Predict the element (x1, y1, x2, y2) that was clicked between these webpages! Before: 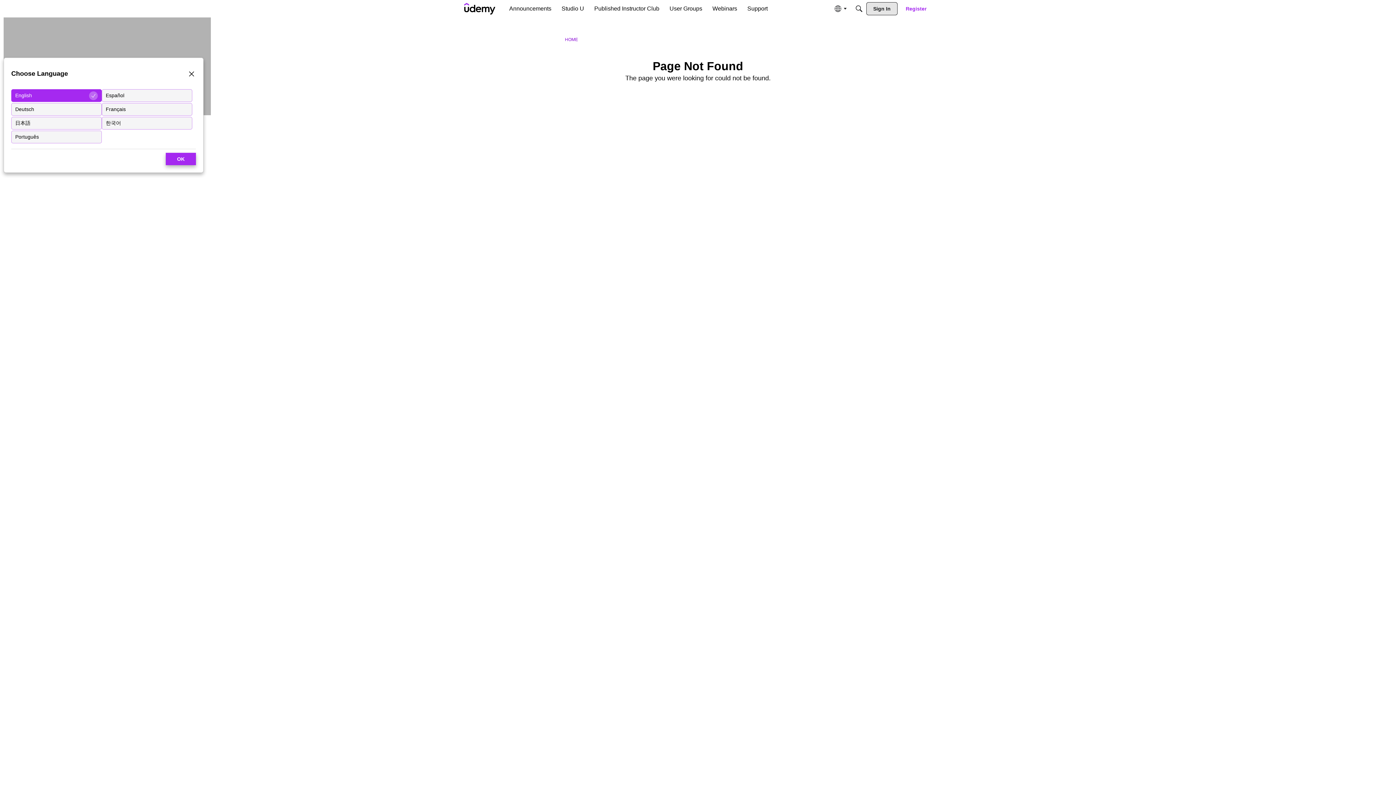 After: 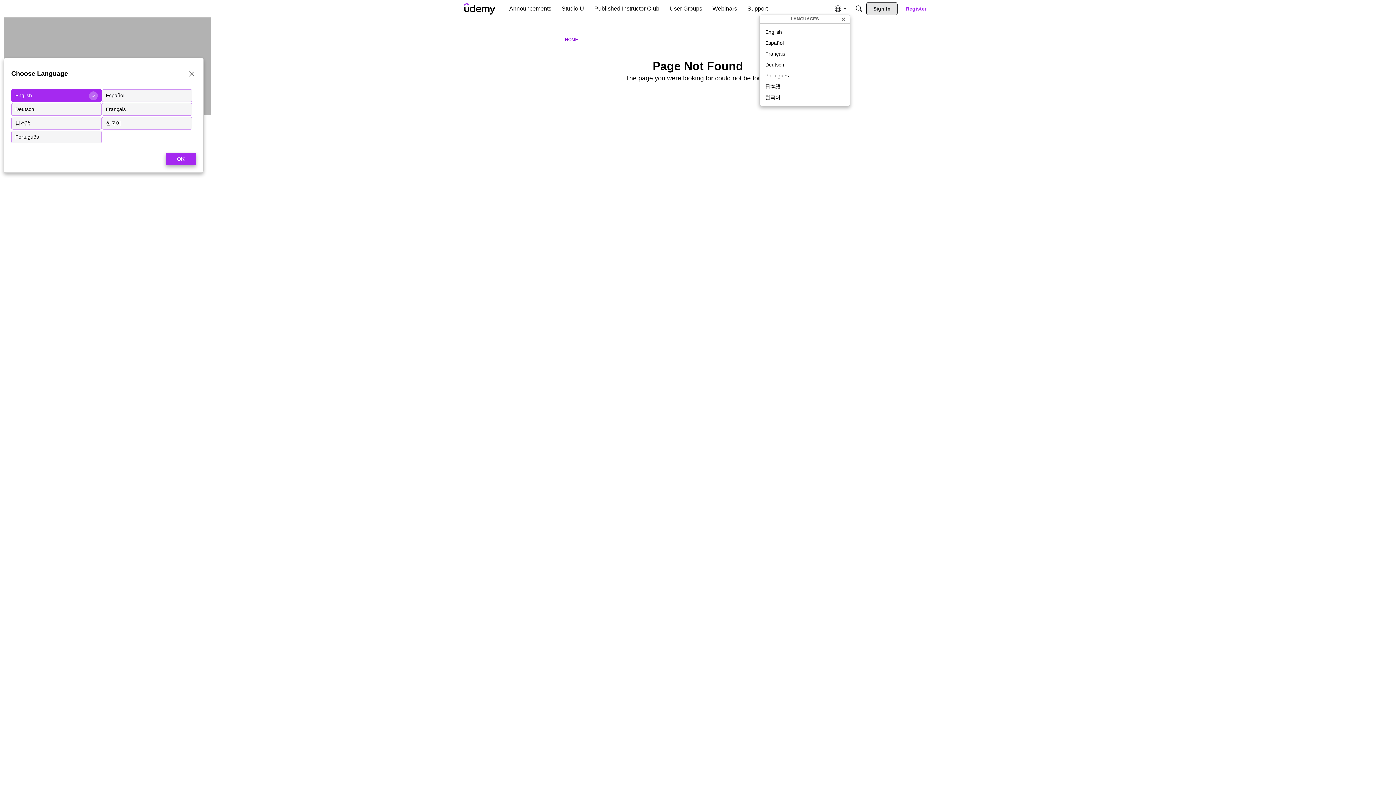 Action: label: Global Navigation bbox: (831, 2, 850, 14)